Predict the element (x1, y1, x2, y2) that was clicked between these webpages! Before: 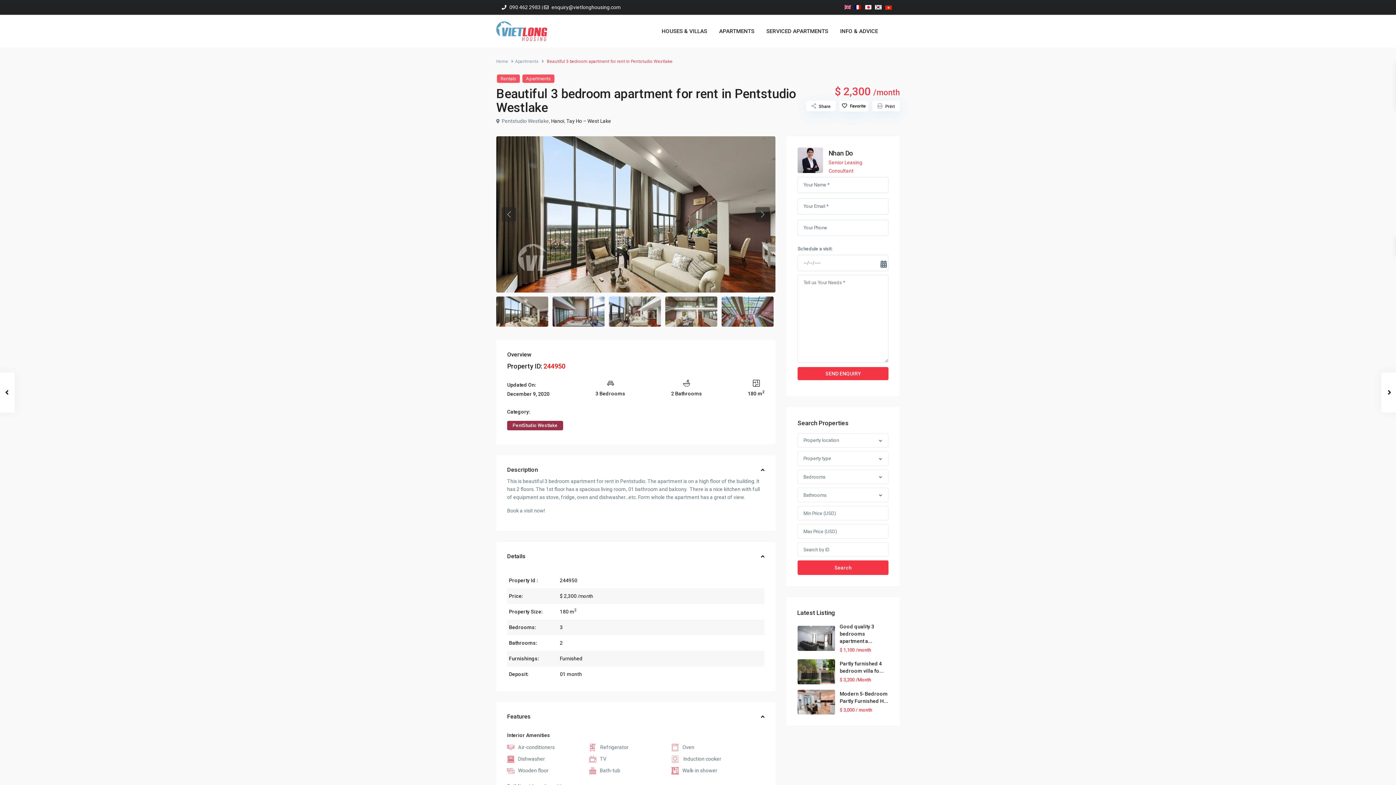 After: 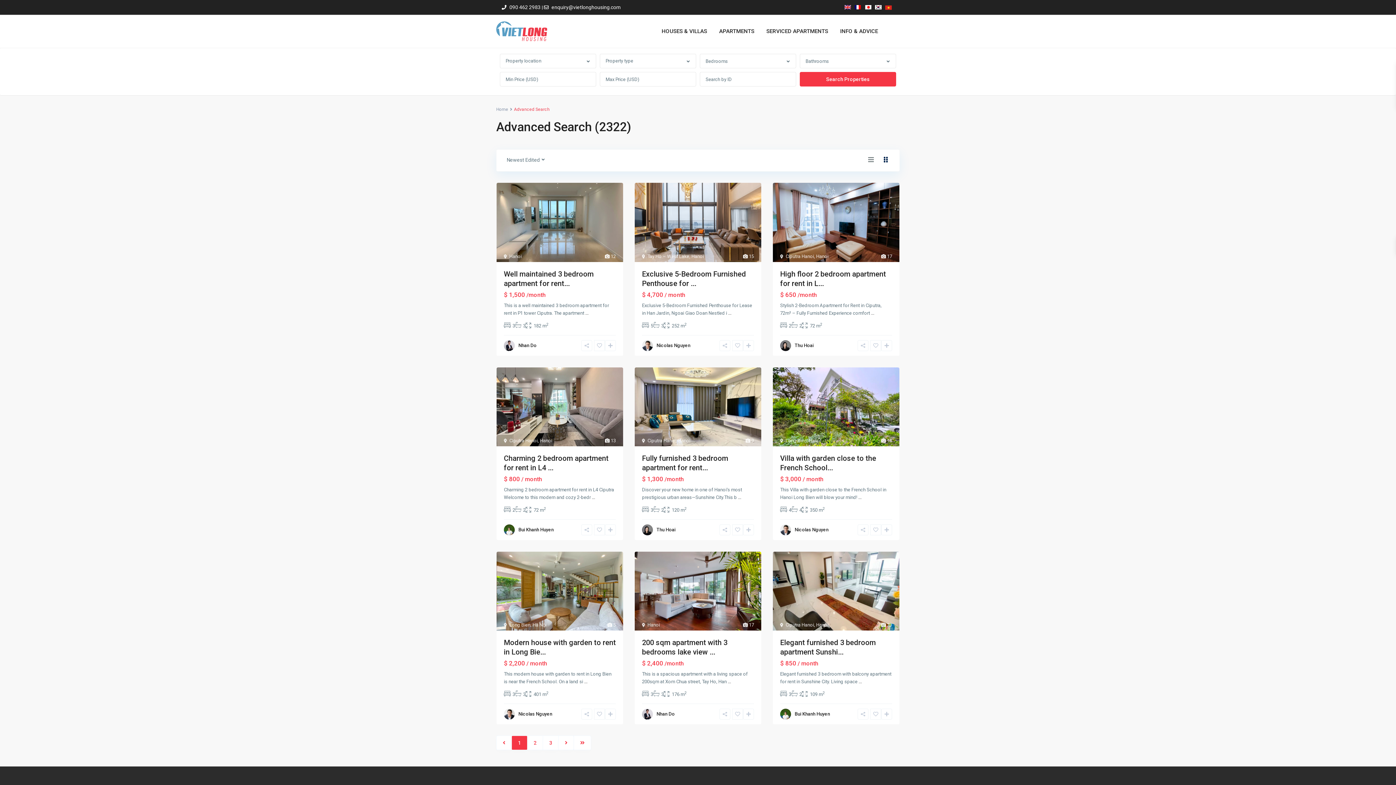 Action: label: Search bbox: (797, 560, 888, 575)